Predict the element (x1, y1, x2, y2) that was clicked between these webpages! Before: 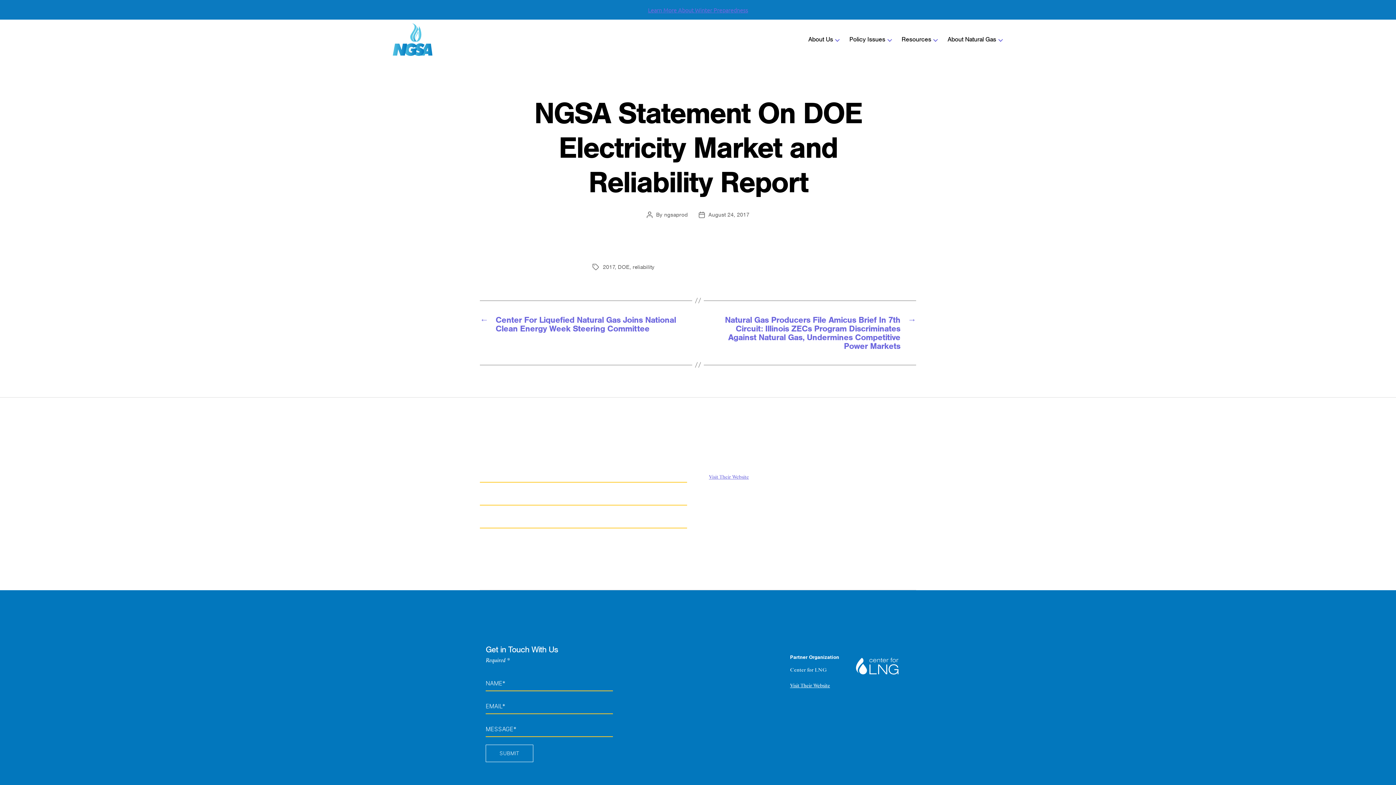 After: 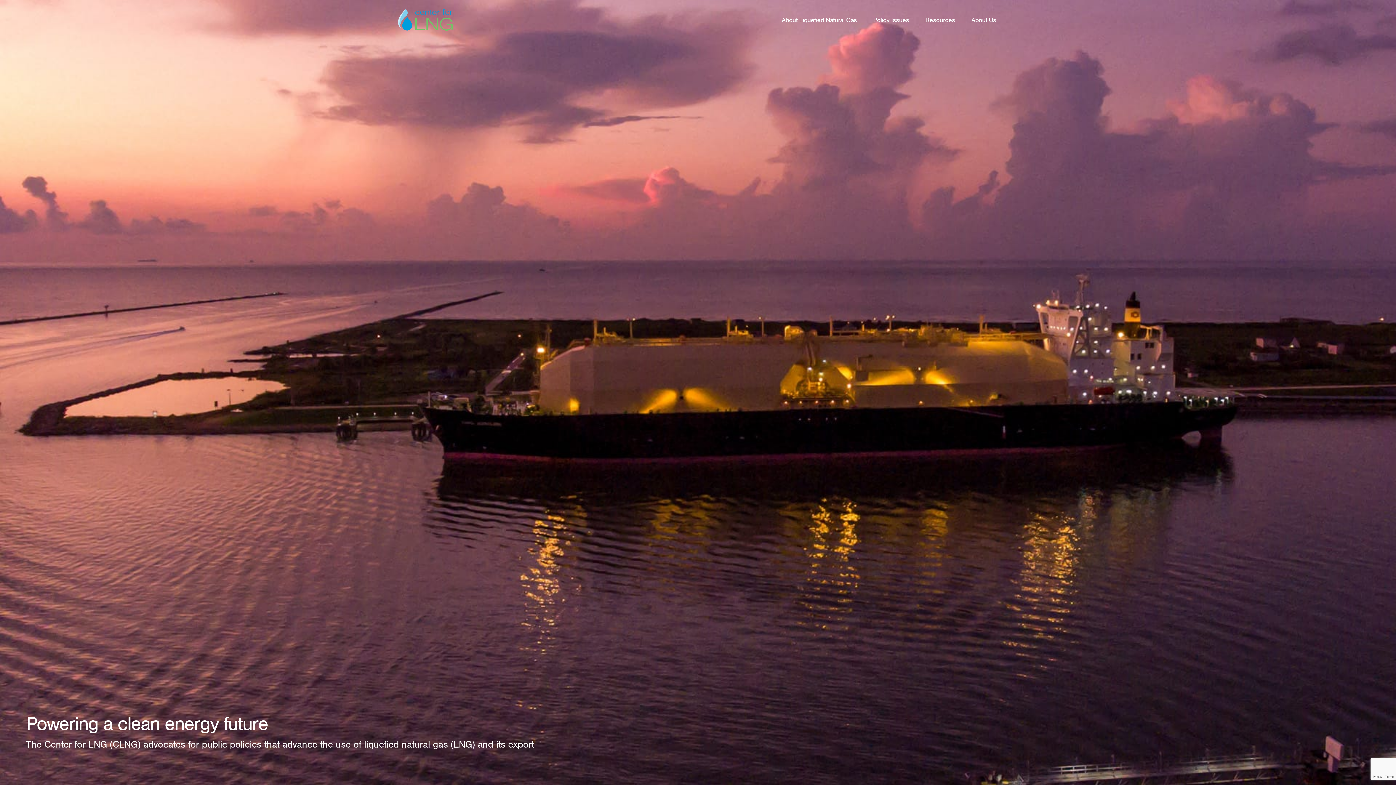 Action: bbox: (709, 472, 749, 481) label: Visit Their Website